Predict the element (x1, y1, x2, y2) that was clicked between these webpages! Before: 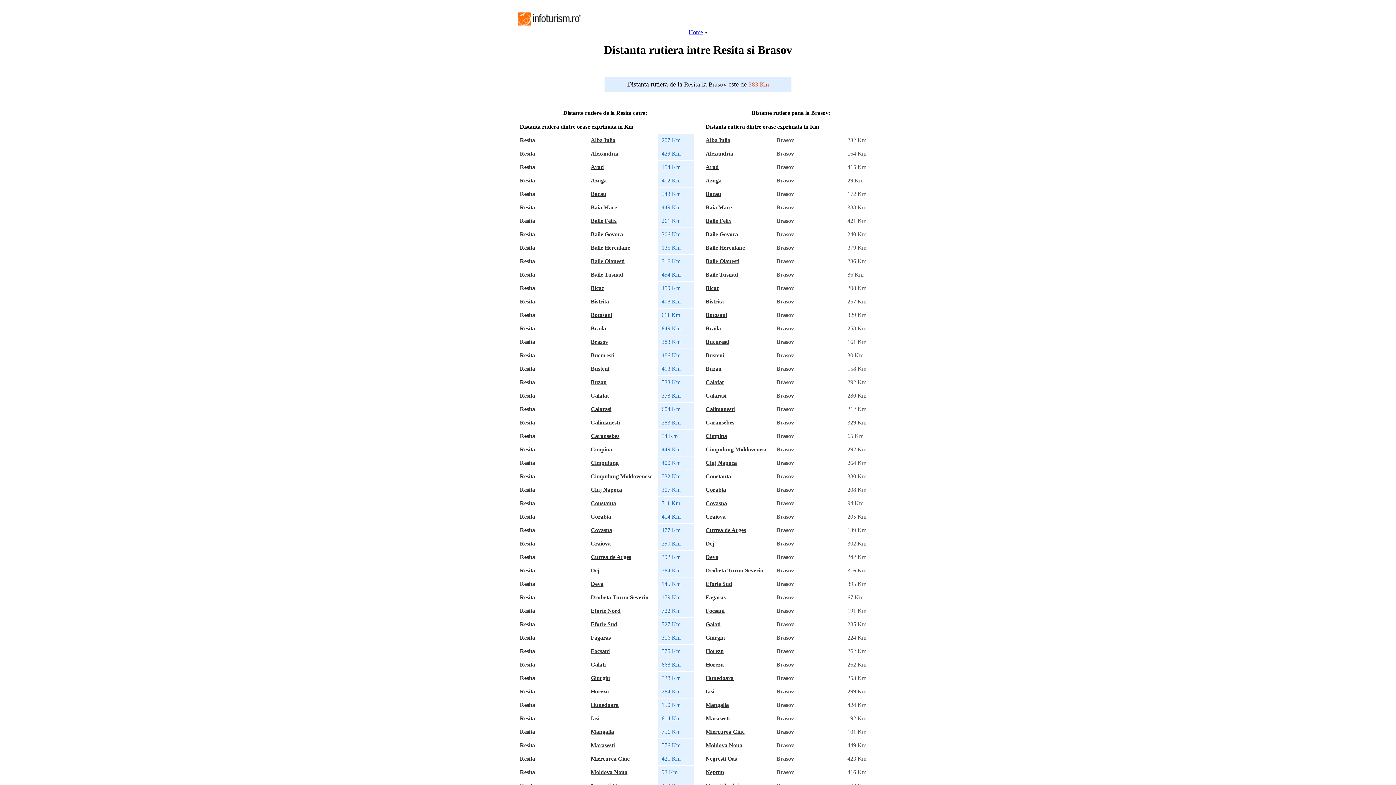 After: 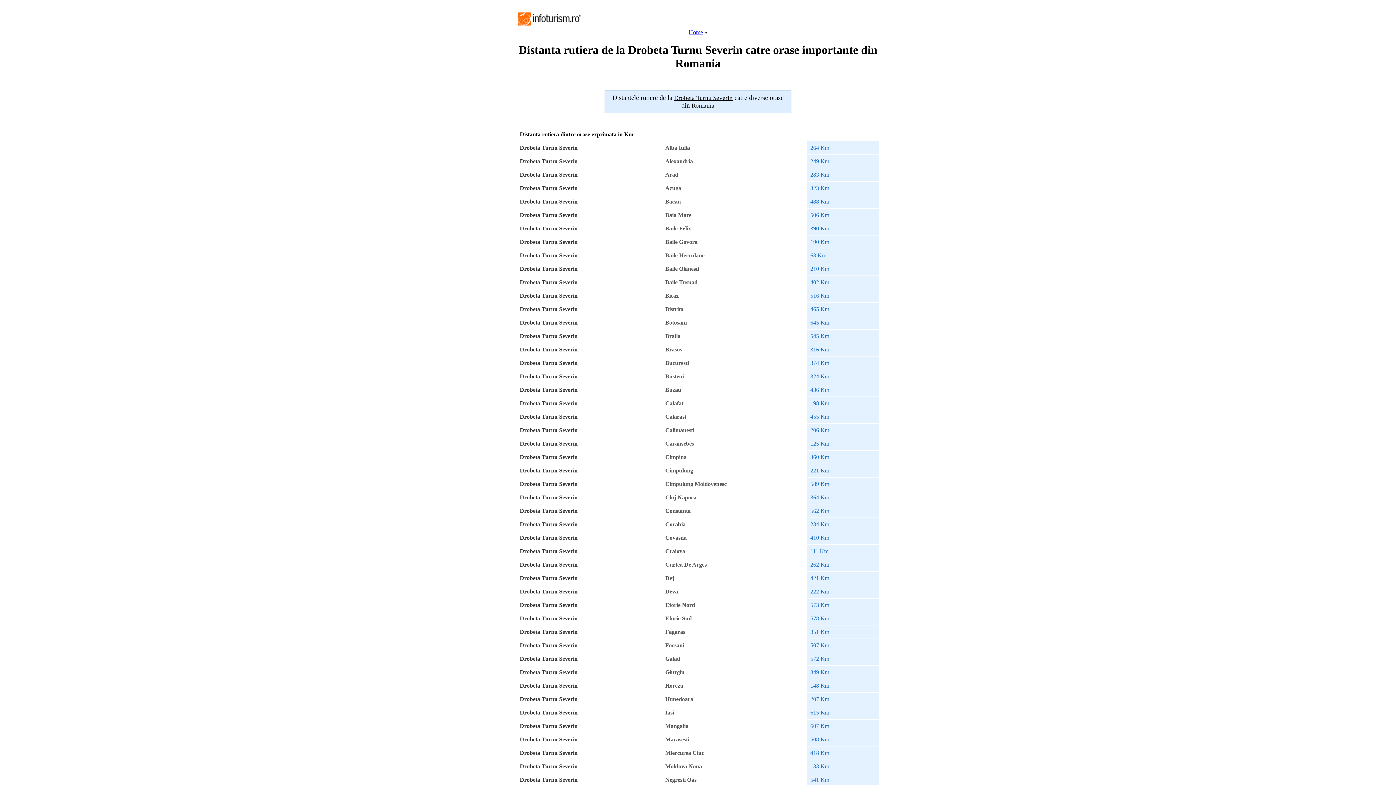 Action: label: Drobeta Turnu Severin bbox: (590, 594, 648, 600)